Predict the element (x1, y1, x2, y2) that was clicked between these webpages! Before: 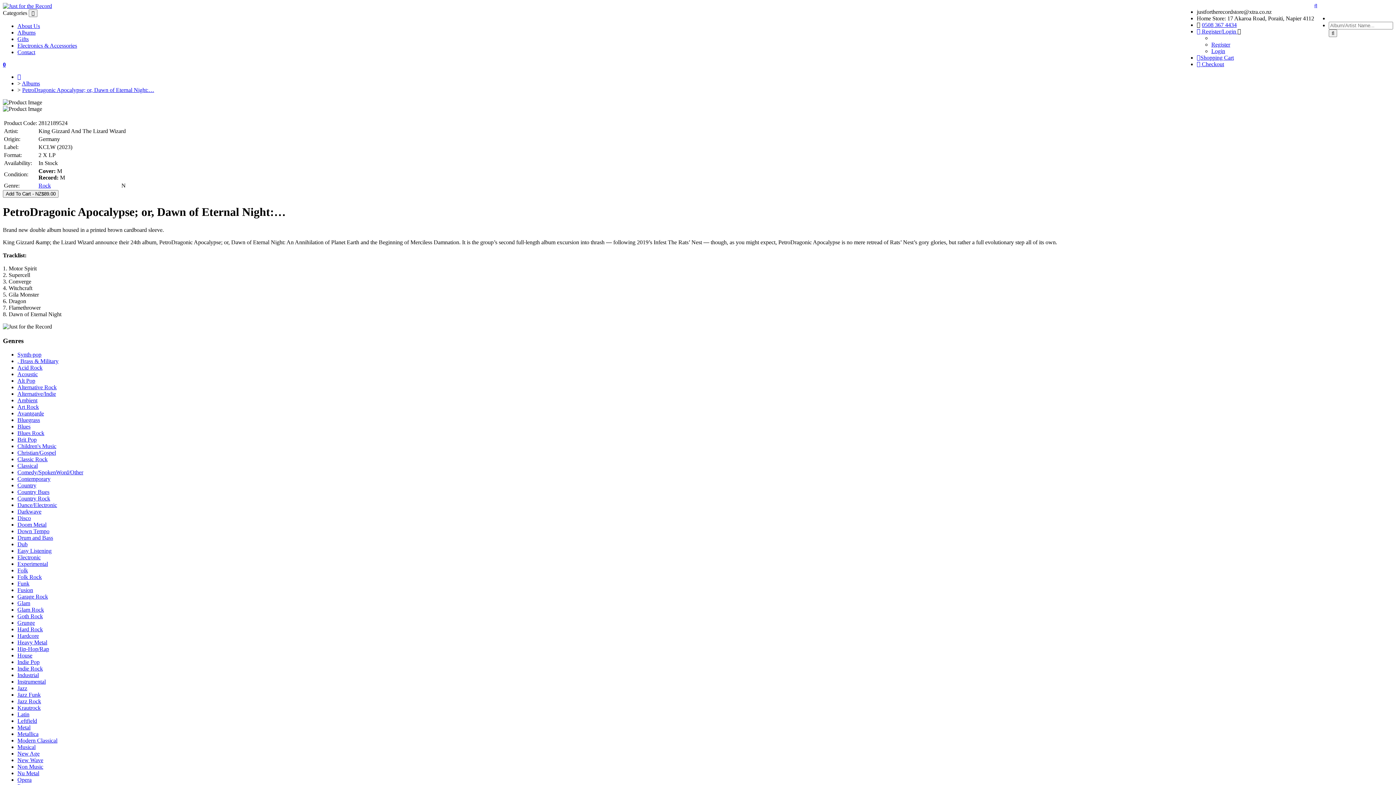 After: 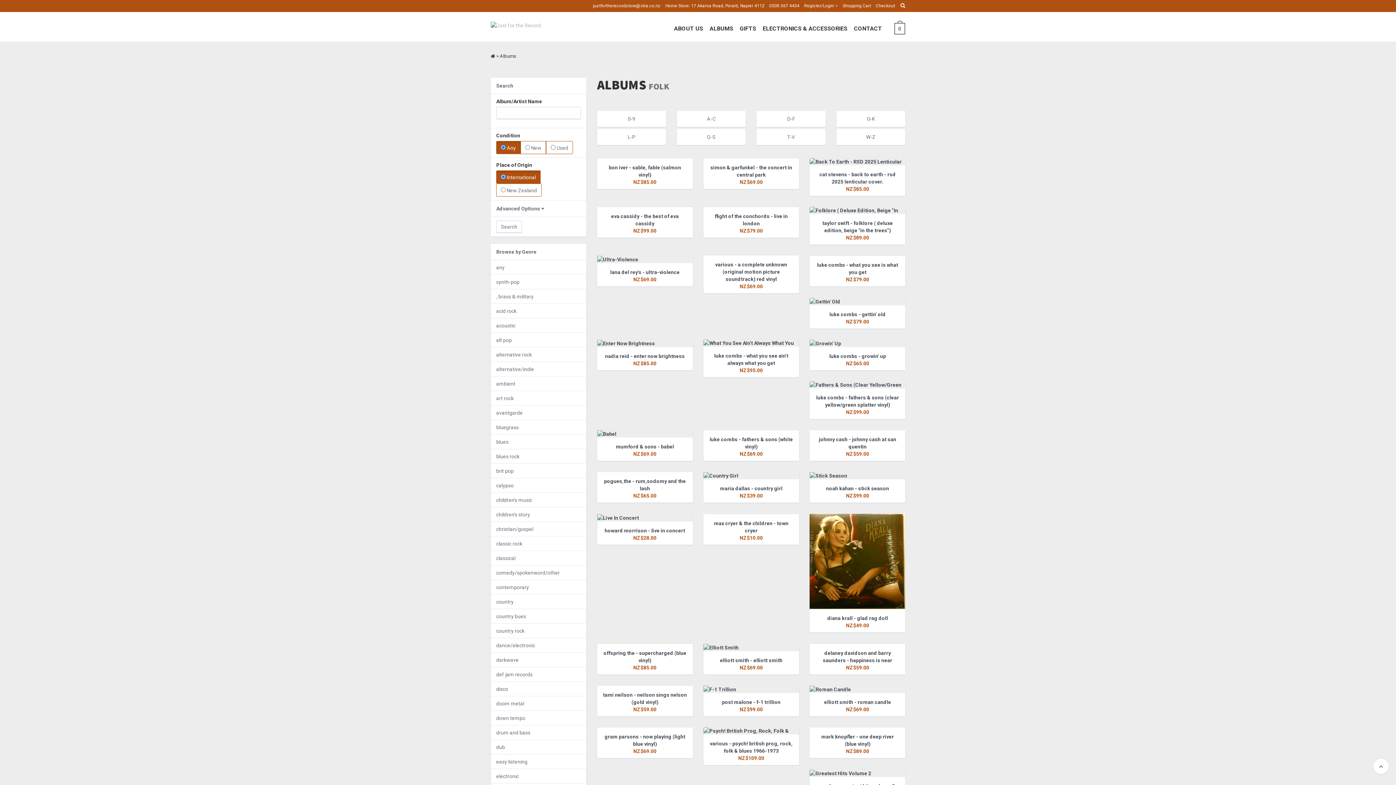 Action: label: Folk bbox: (17, 567, 28, 573)